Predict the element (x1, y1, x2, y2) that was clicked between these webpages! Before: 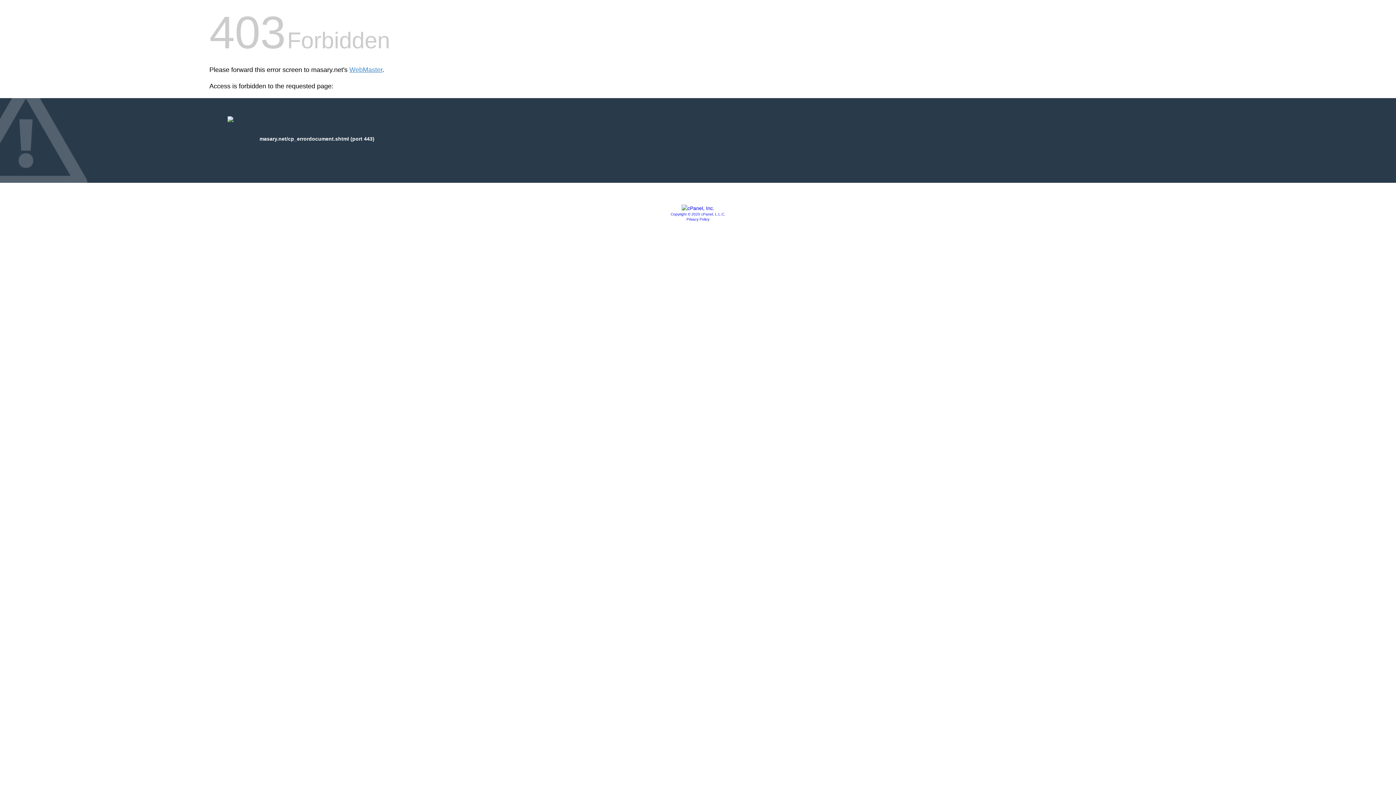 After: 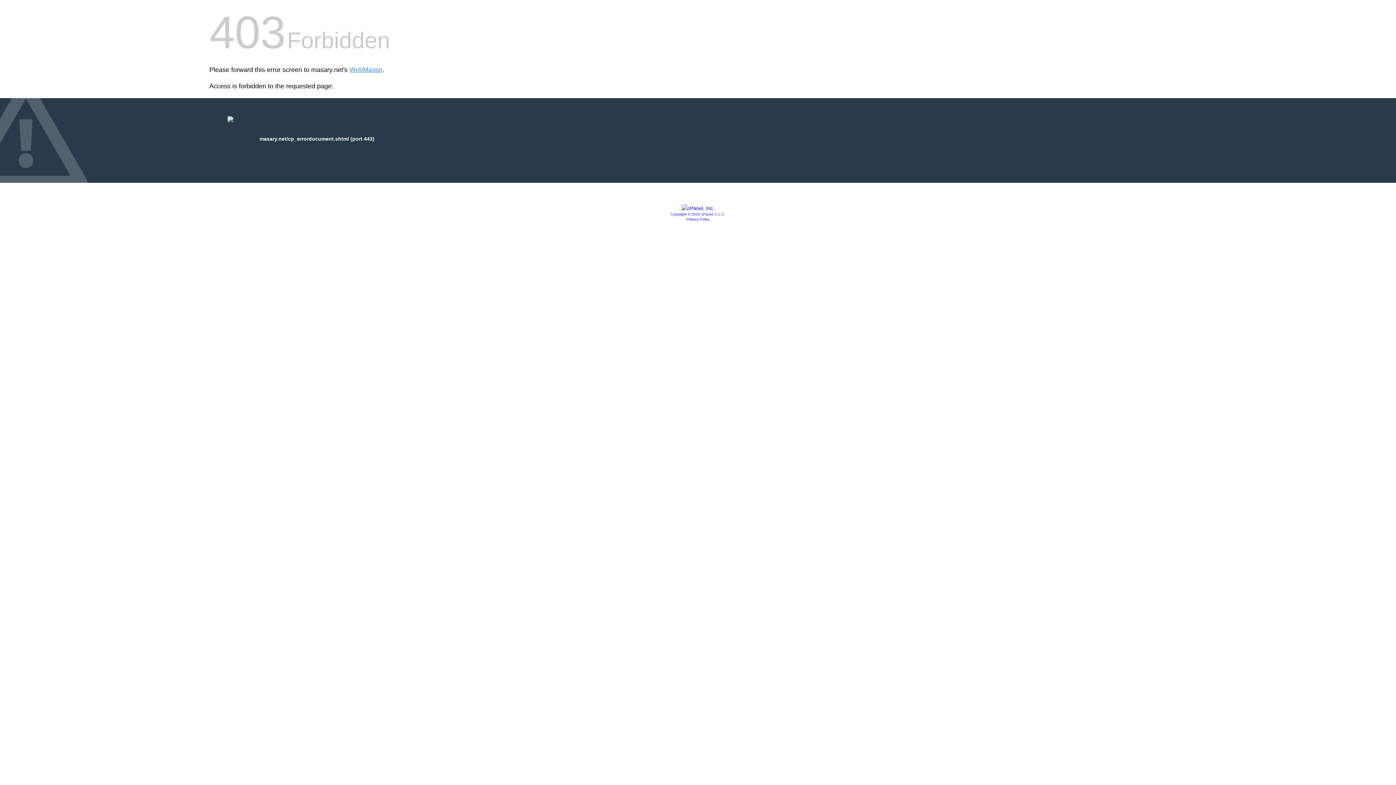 Action: label: Copyright © 2020 cPanel, L.L.C. bbox: (670, 212, 725, 216)